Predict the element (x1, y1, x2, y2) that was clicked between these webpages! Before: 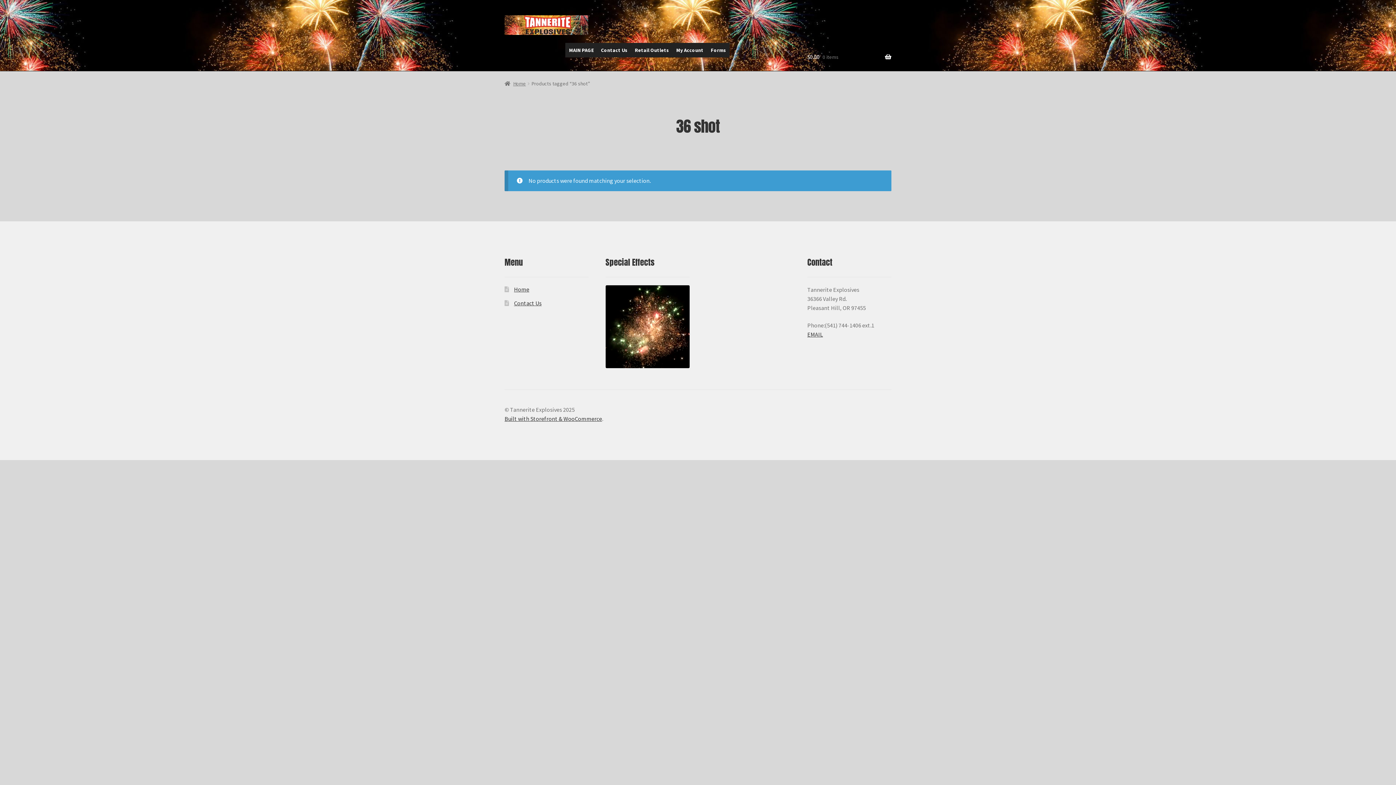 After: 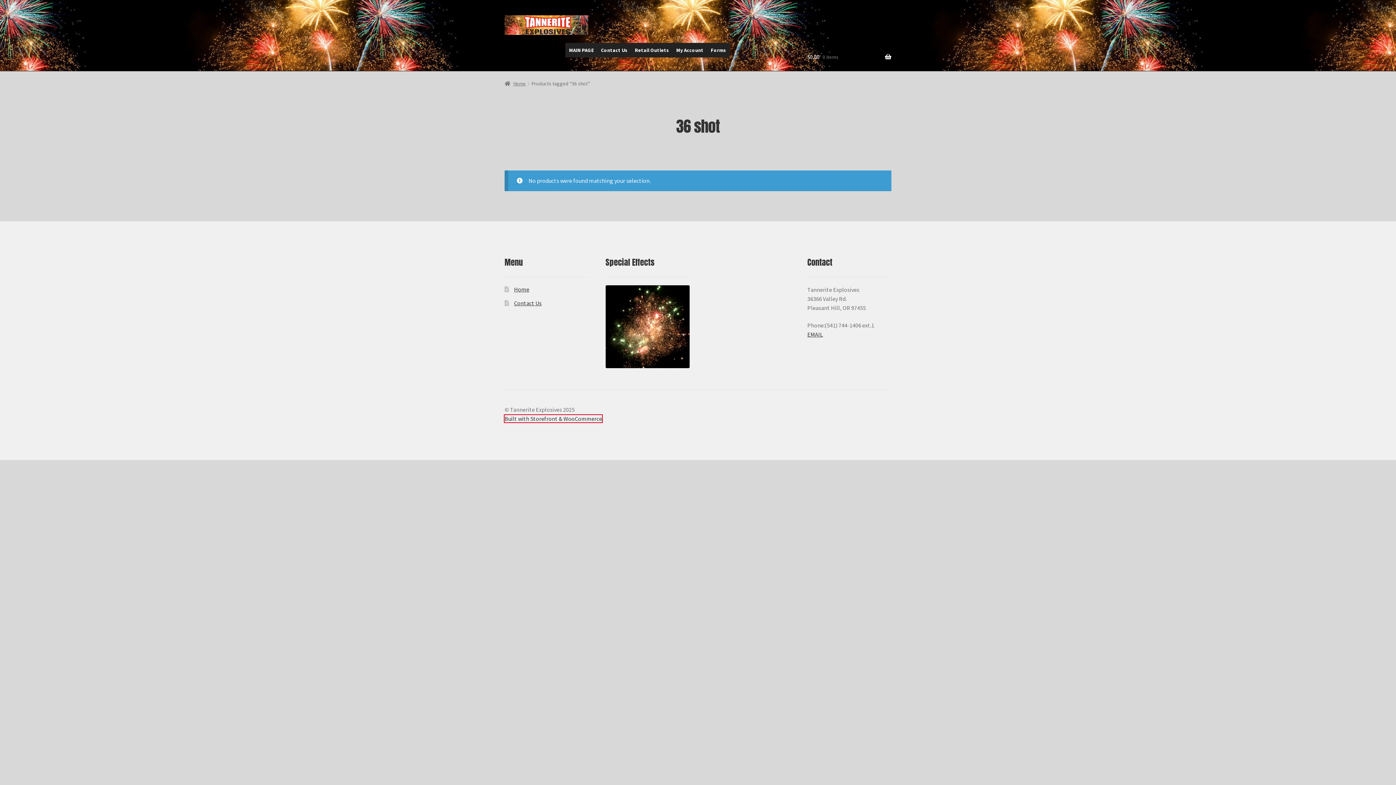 Action: bbox: (504, 415, 602, 422) label: Built with Storefront & WooCommerce